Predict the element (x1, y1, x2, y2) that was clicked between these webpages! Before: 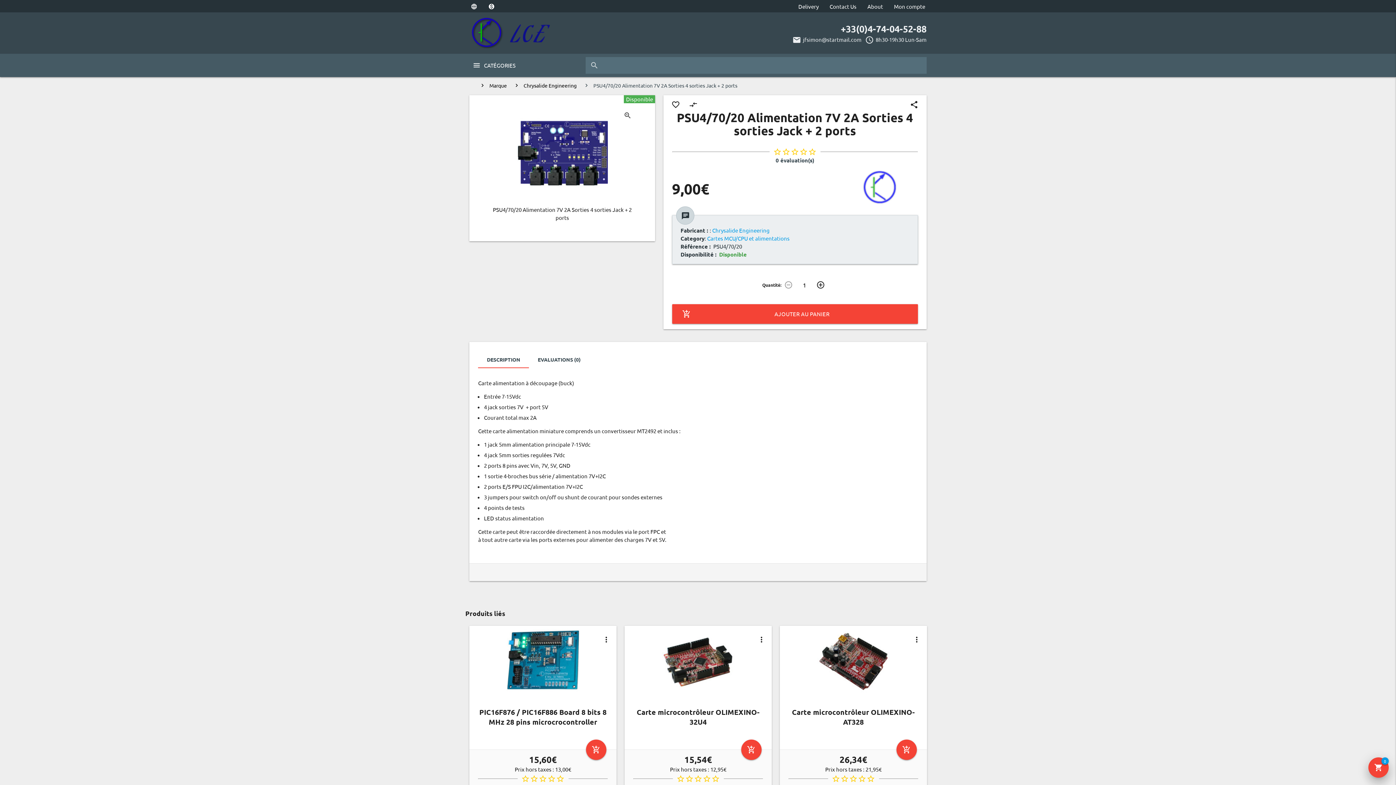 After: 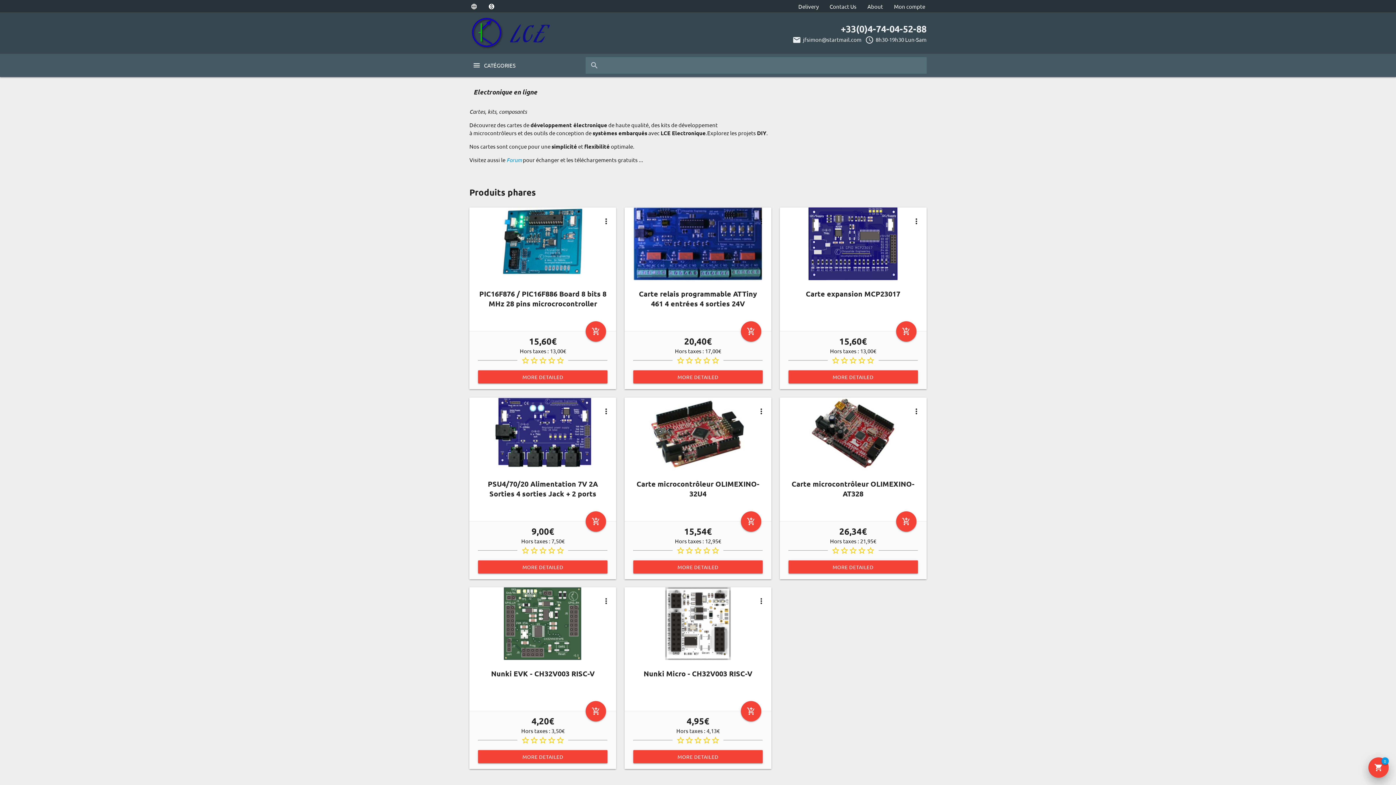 Action: bbox: (469, 42, 557, 49)